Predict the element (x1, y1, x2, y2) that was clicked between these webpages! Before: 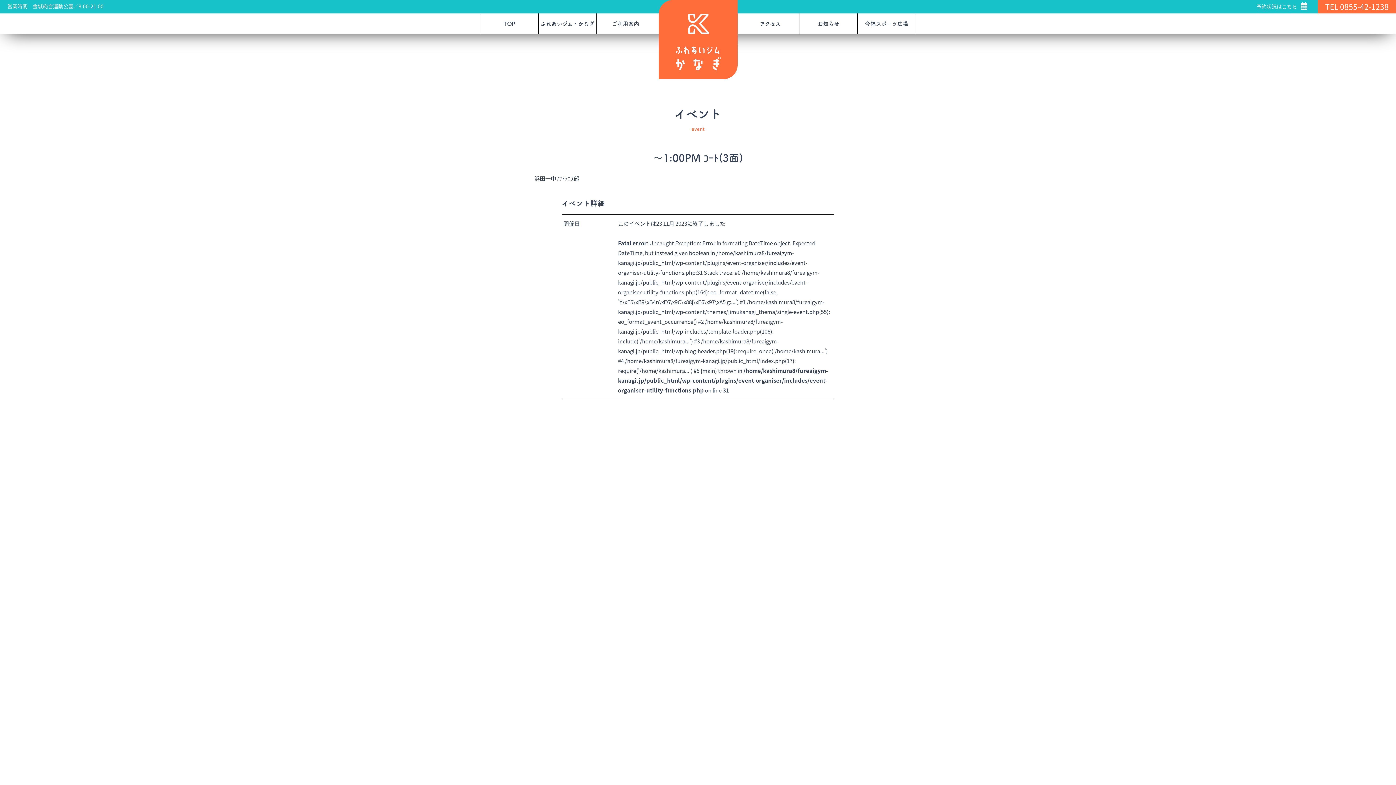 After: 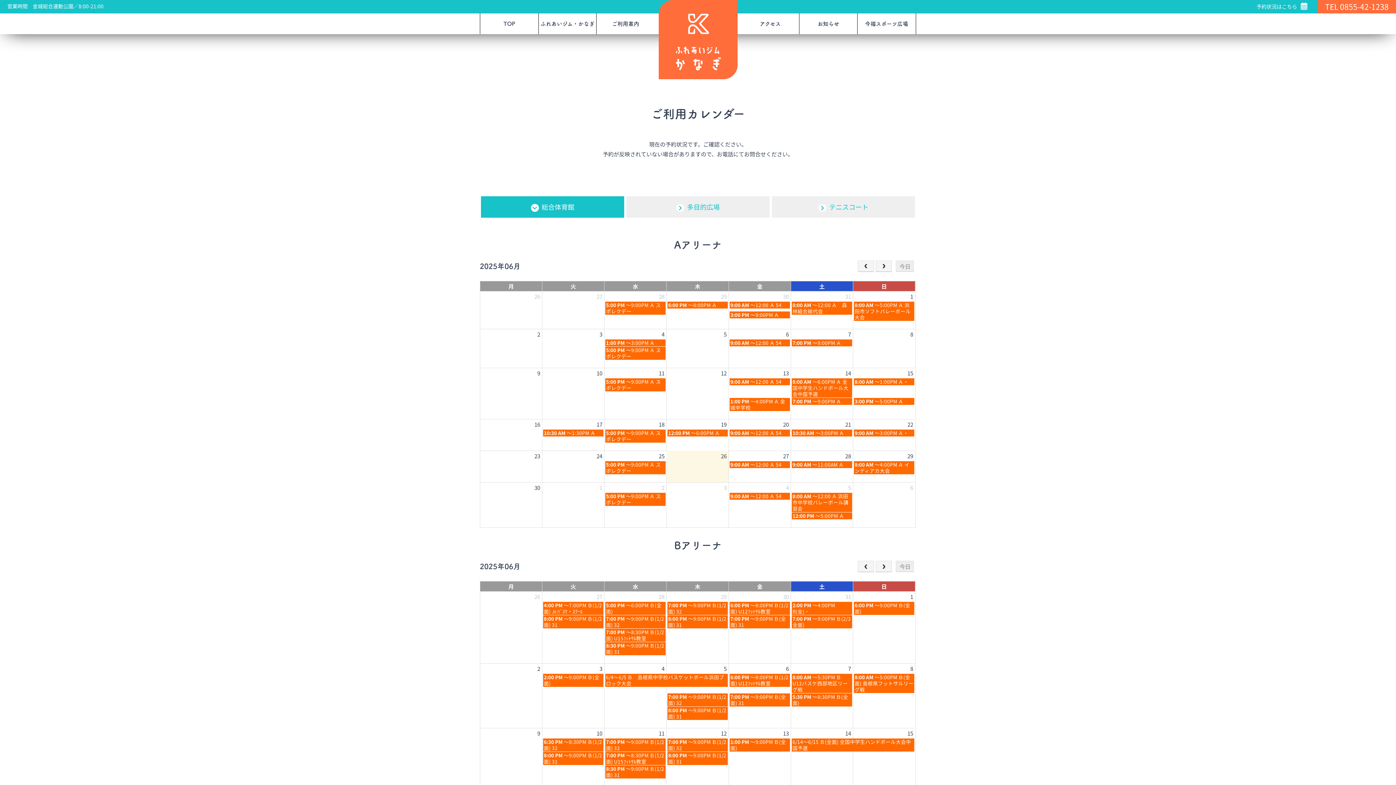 Action: bbox: (1298, 0, 1309, 13)